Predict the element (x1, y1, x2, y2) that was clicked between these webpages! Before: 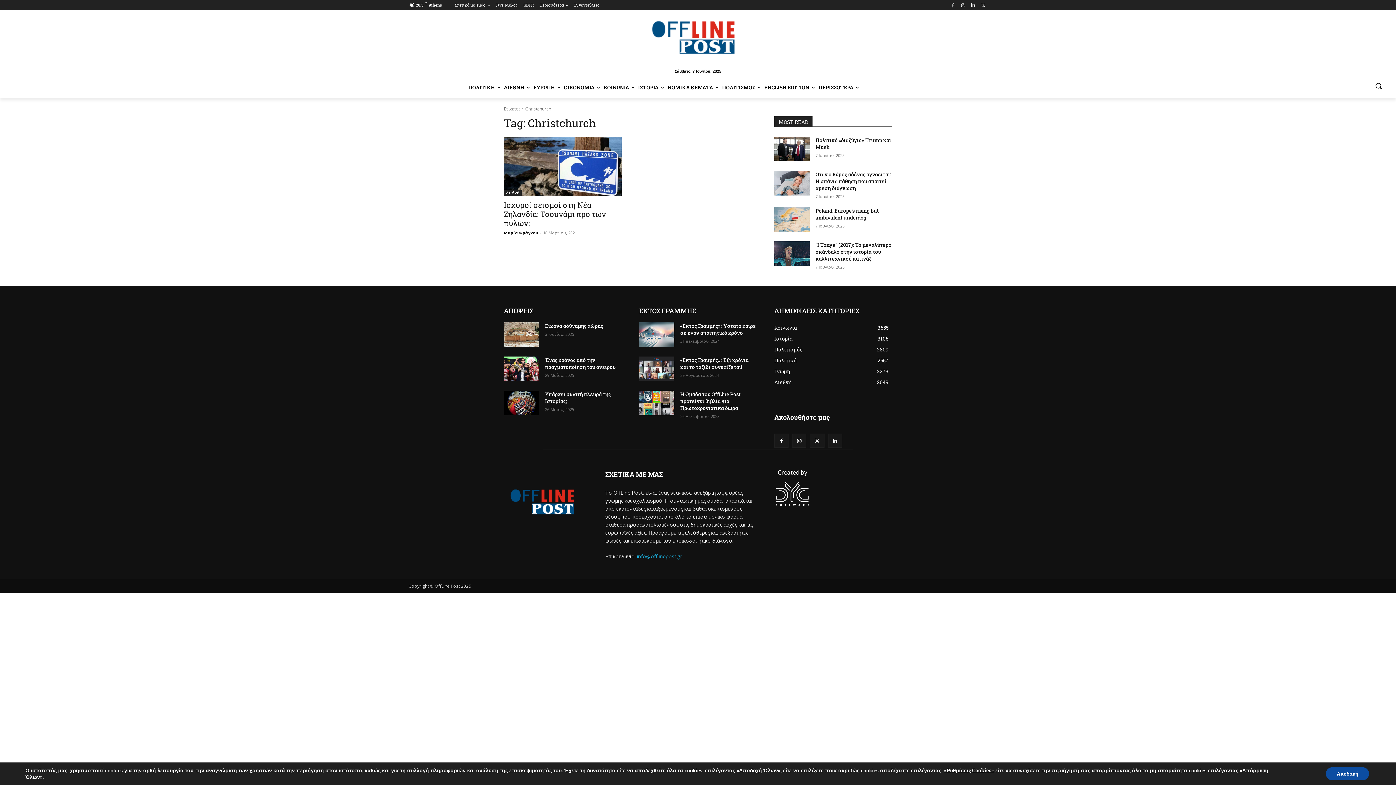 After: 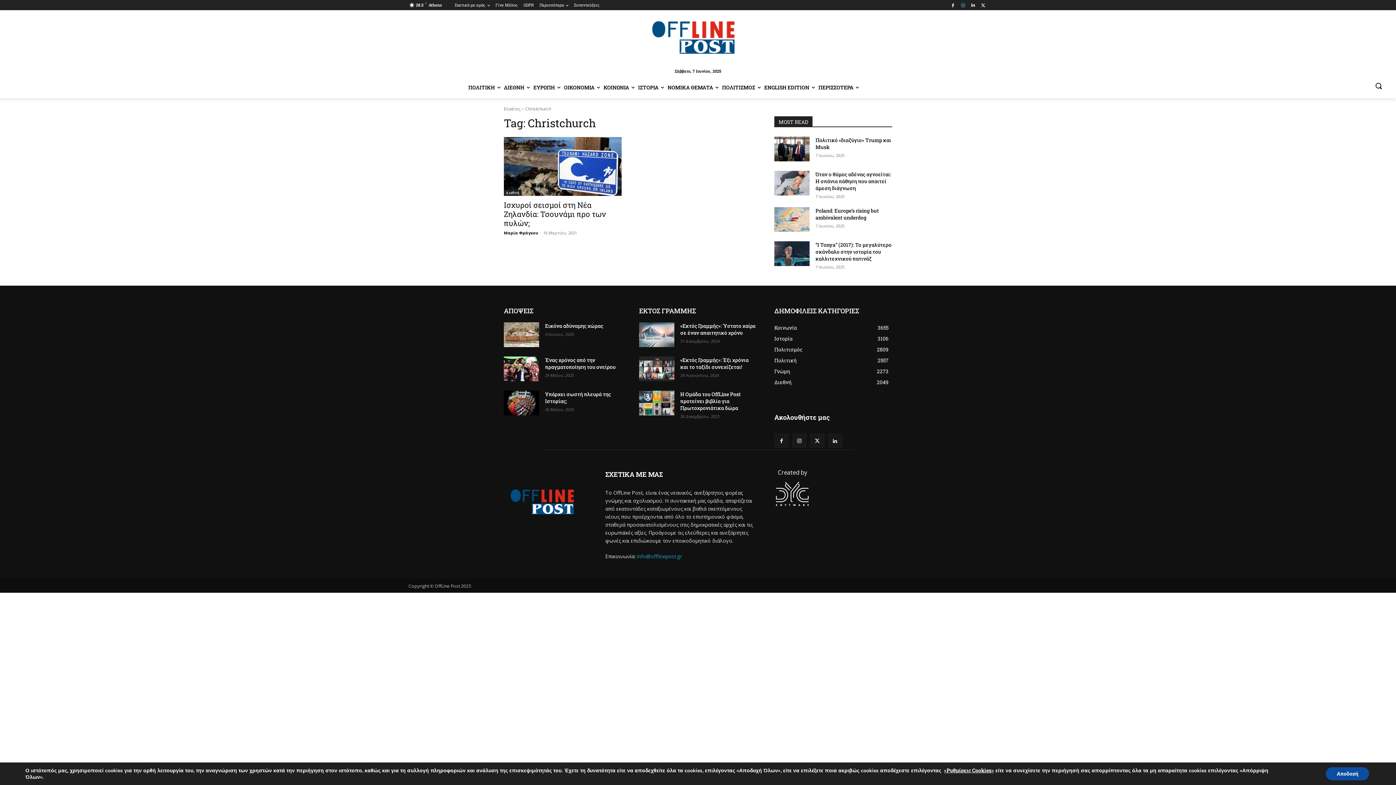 Action: bbox: (959, 0, 967, 9)